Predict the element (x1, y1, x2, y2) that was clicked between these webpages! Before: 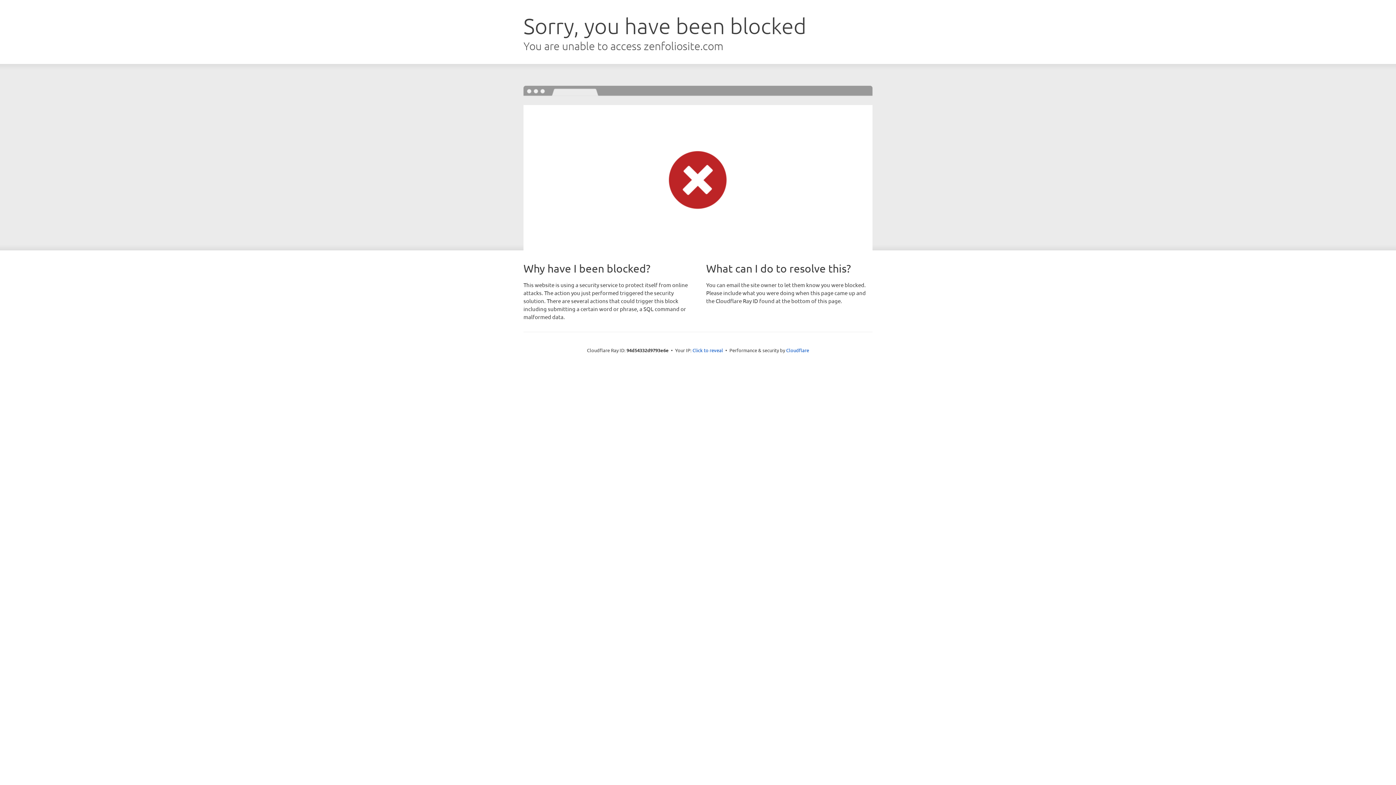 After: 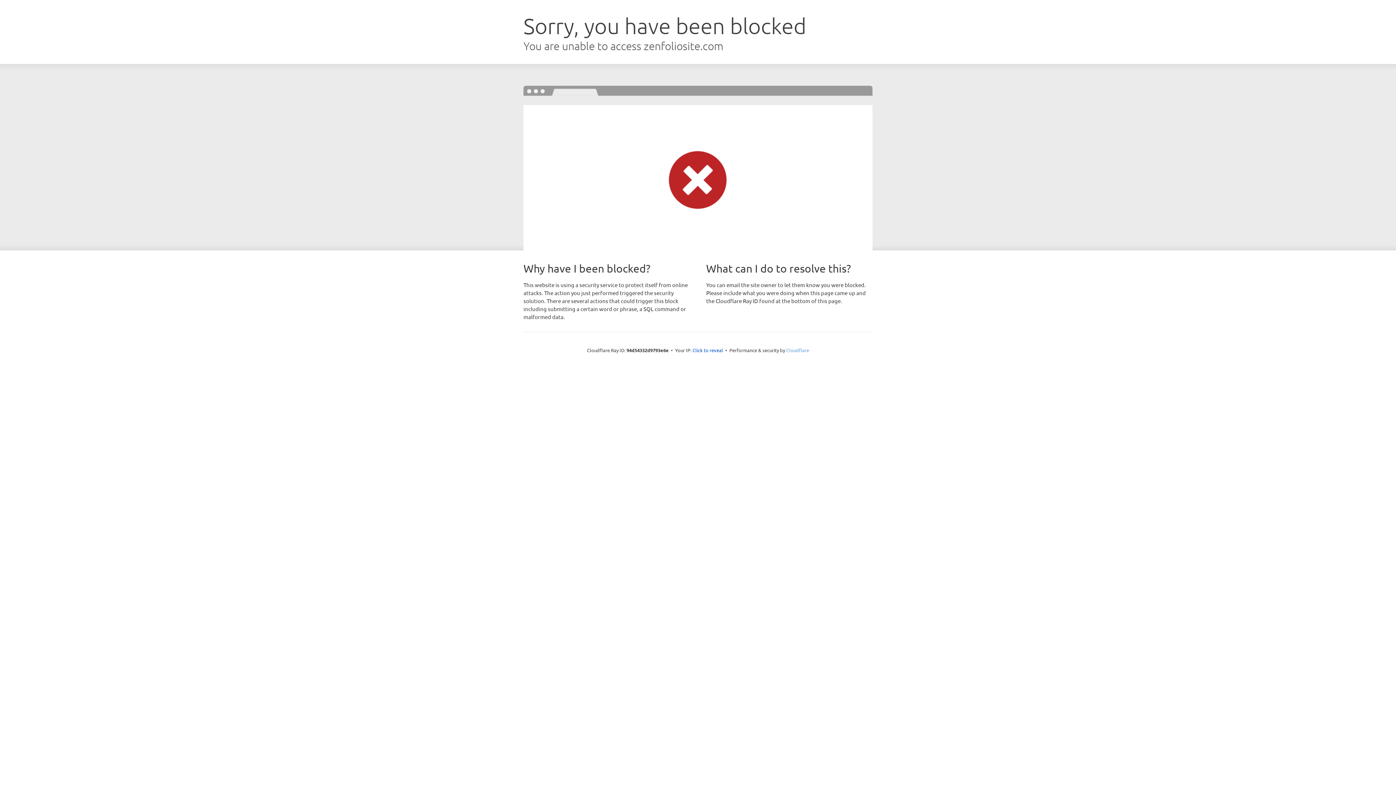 Action: bbox: (786, 347, 809, 353) label: Cloudflare